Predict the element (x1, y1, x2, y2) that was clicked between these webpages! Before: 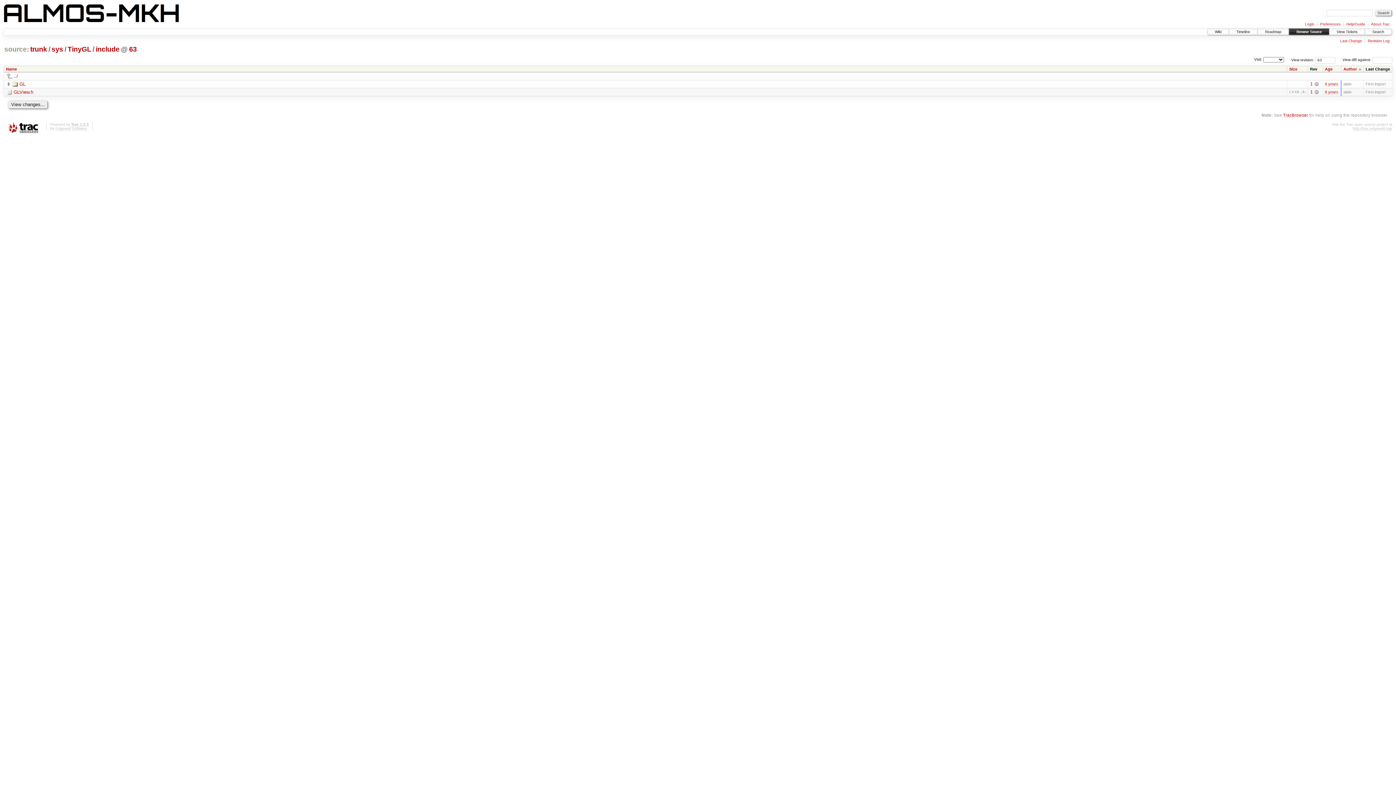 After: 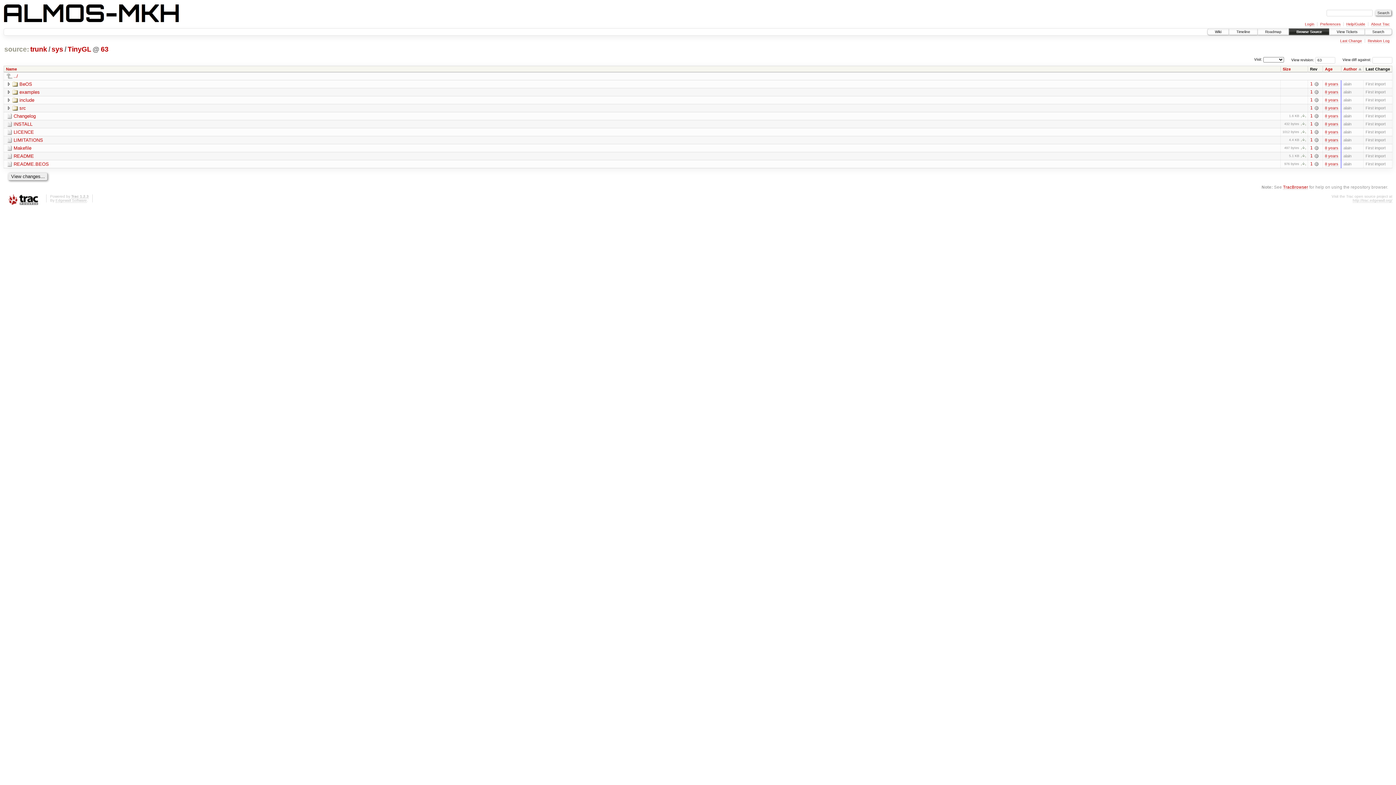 Action: bbox: (66, 45, 91, 53) label: TinyGL